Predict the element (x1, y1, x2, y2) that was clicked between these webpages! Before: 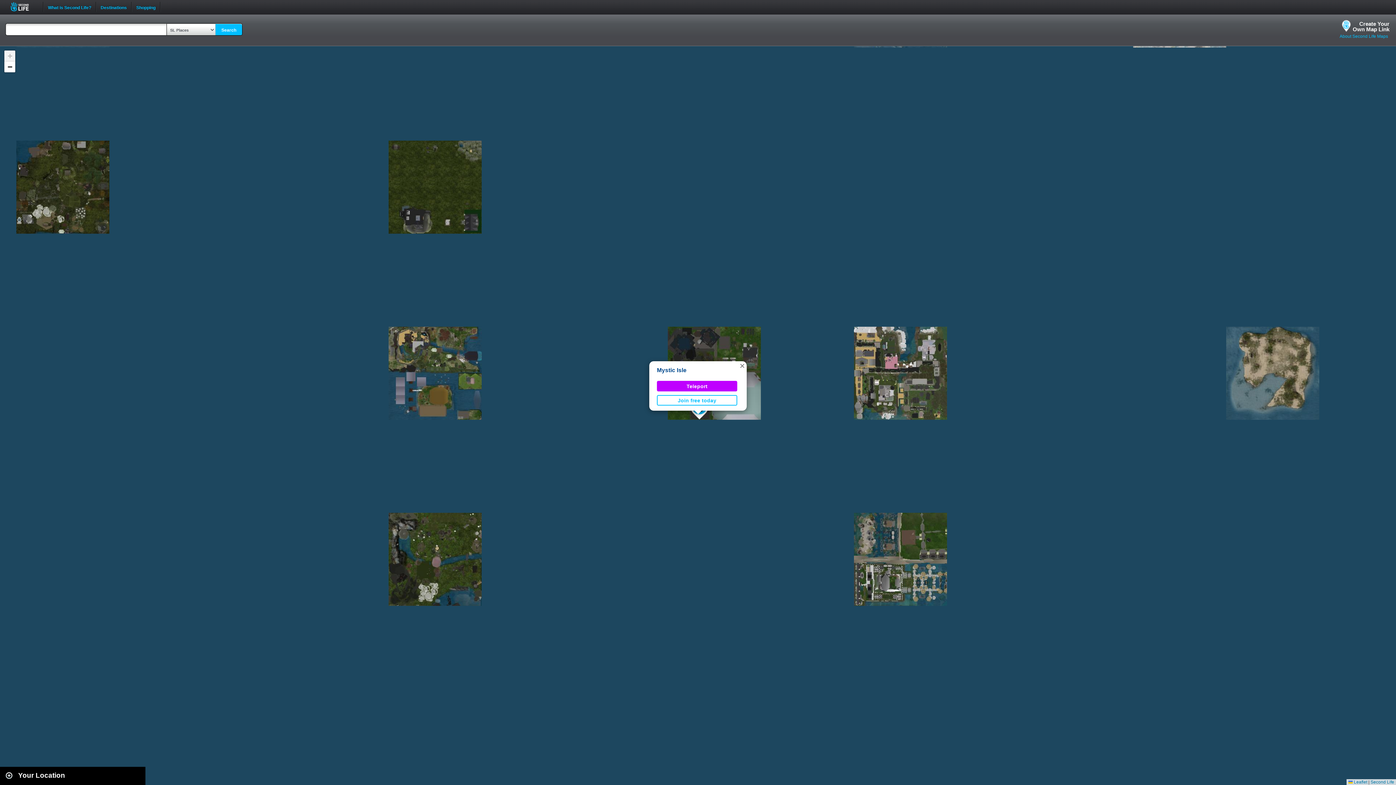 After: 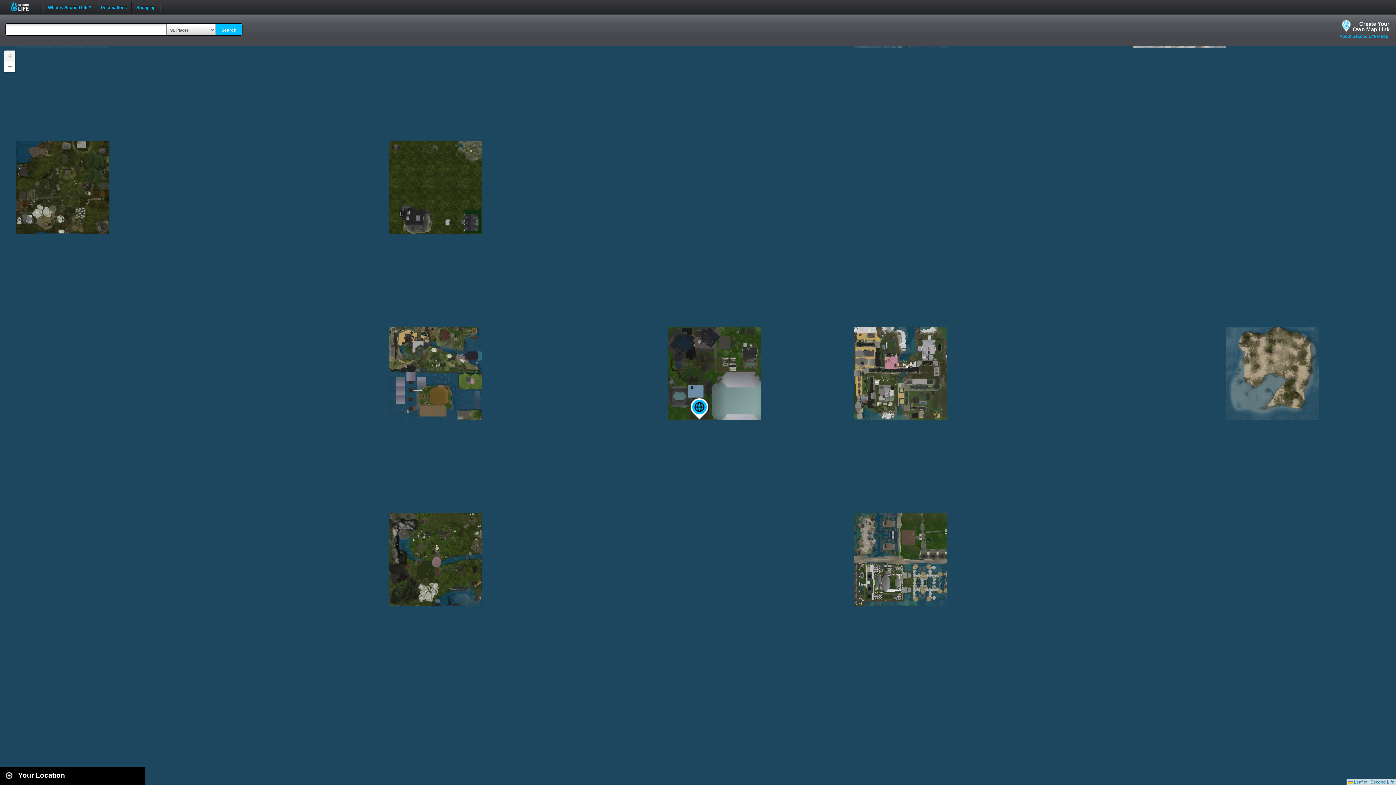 Action: label: Close popup bbox: (738, 361, 746, 370)